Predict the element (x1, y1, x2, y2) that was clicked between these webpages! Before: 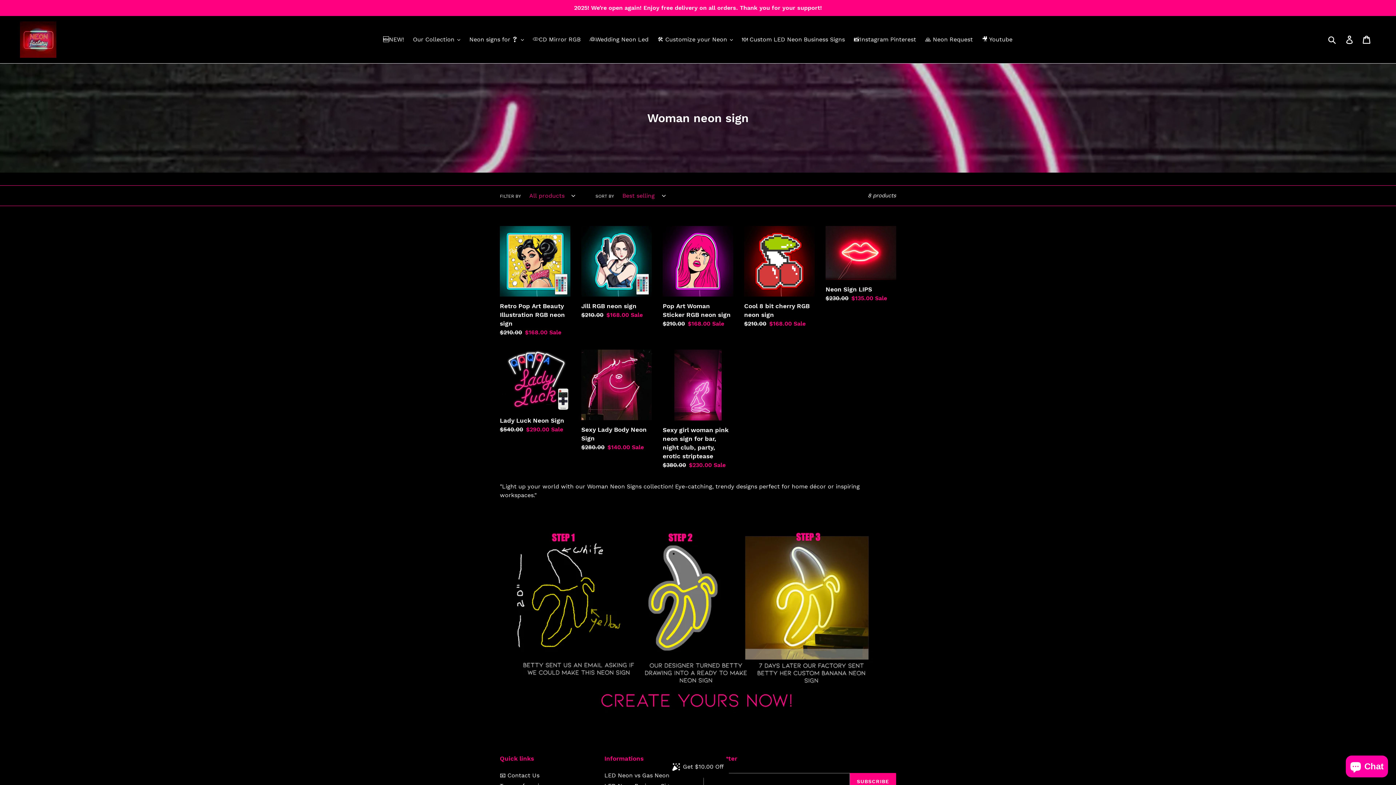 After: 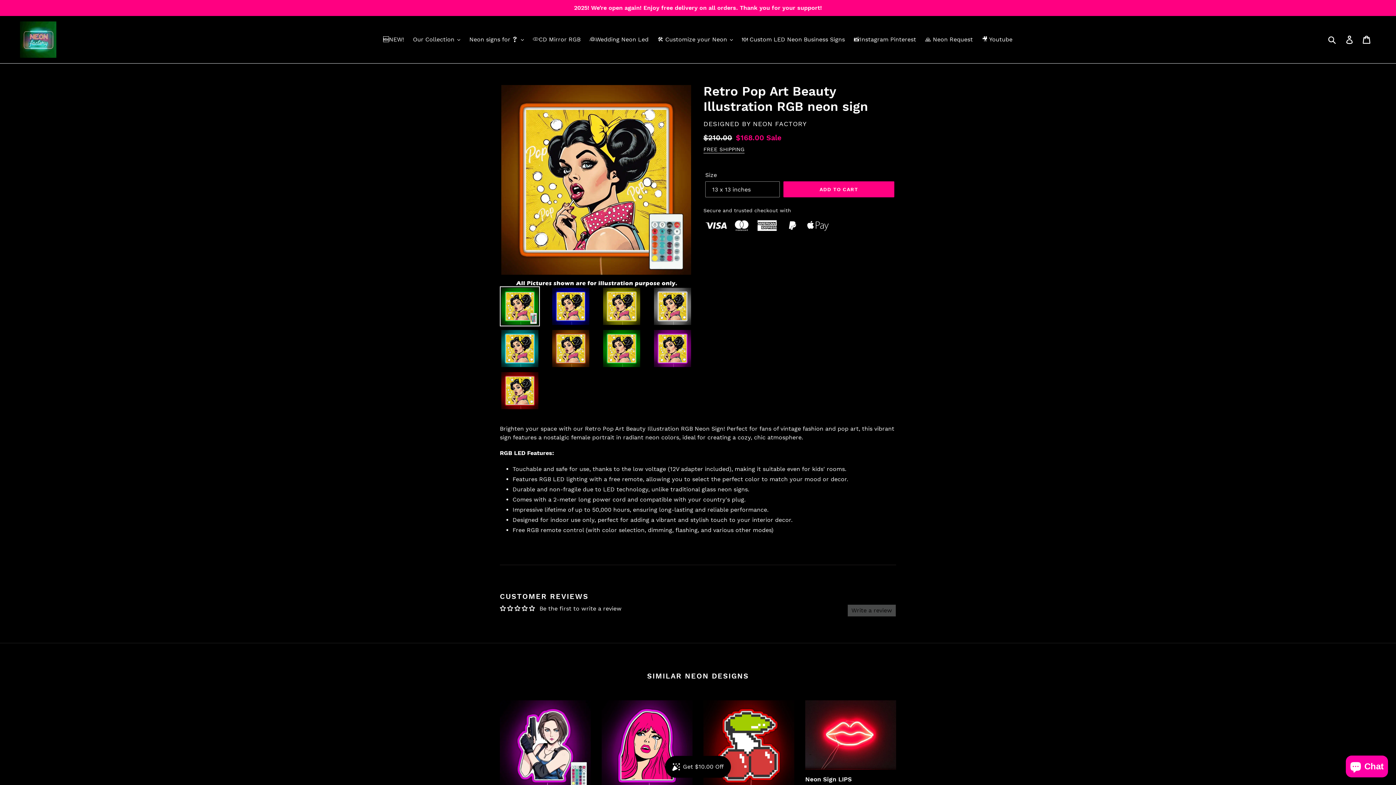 Action: label: Retro Pop Art Beauty Illustration RGB neon sign bbox: (500, 226, 570, 337)